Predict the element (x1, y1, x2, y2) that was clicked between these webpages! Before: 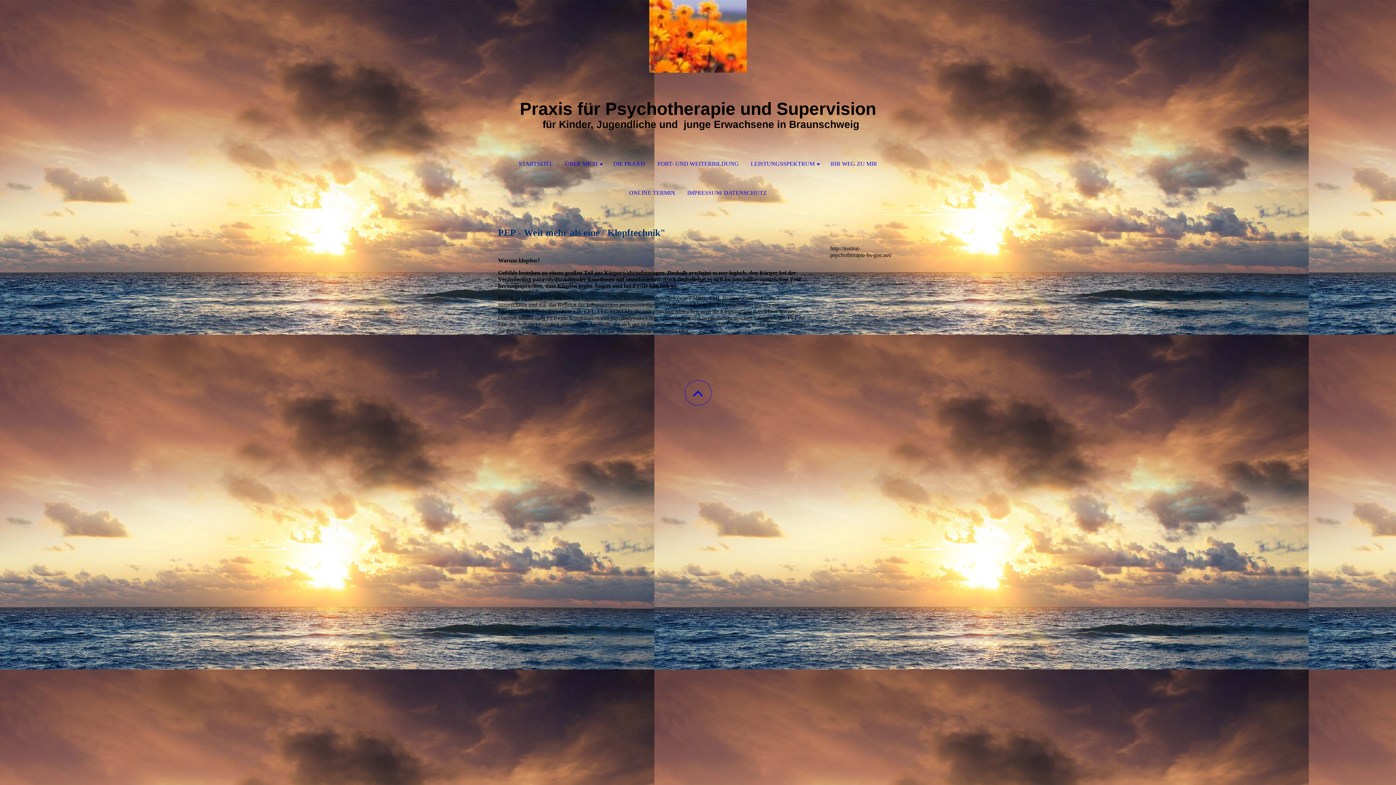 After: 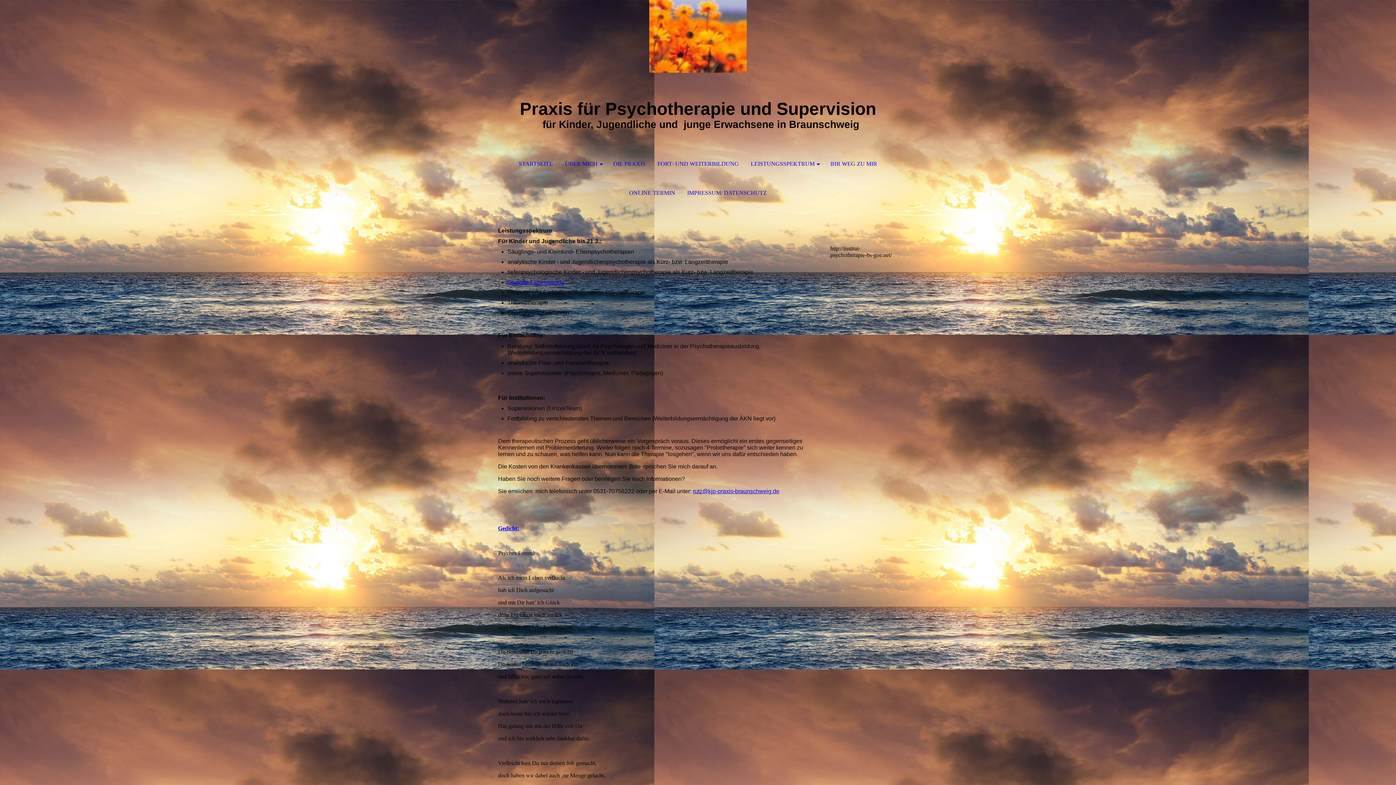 Action: bbox: (745, 149, 823, 178) label: LEISTUNGSSPEKTRUM